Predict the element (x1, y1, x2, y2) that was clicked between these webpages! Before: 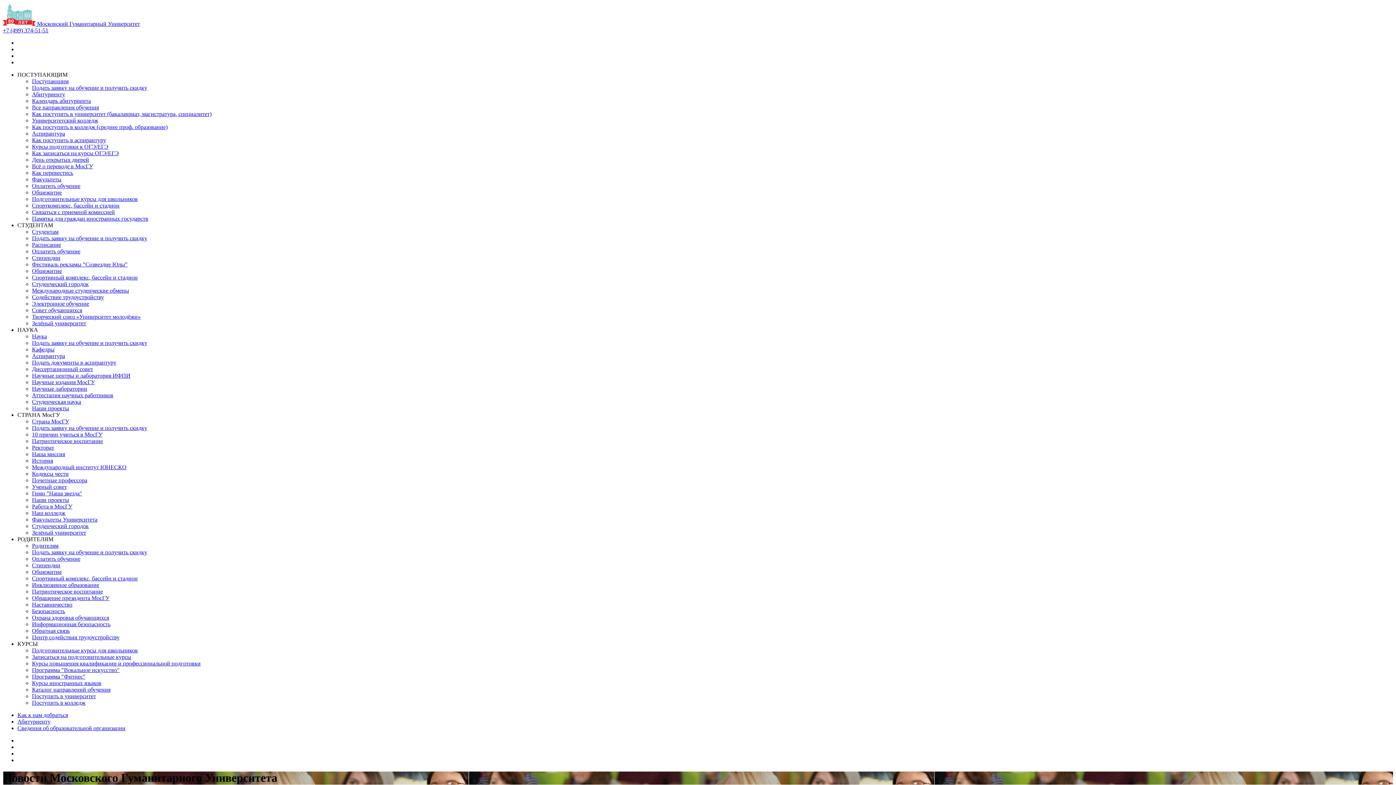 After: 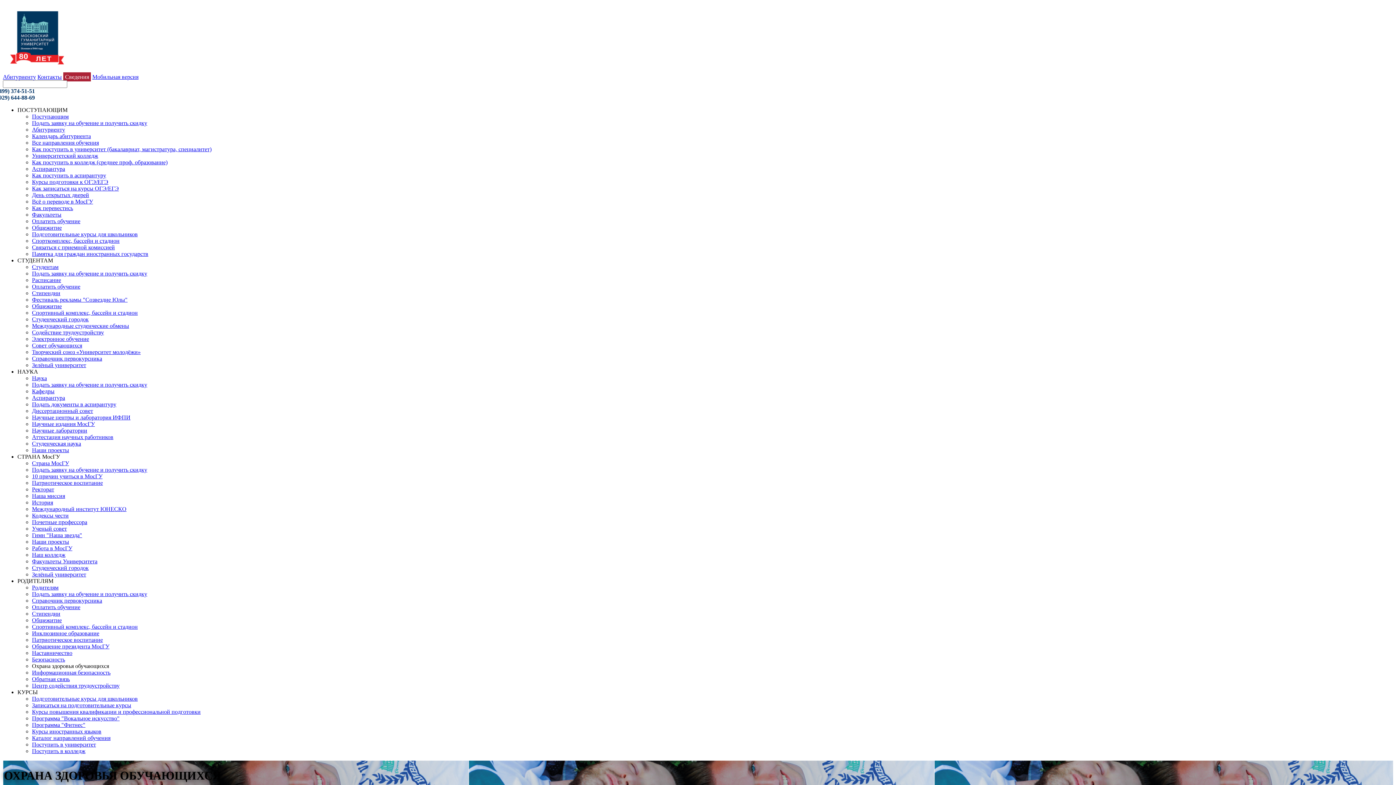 Action: bbox: (32, 614, 109, 621) label: Охрана здоровья обучающихся